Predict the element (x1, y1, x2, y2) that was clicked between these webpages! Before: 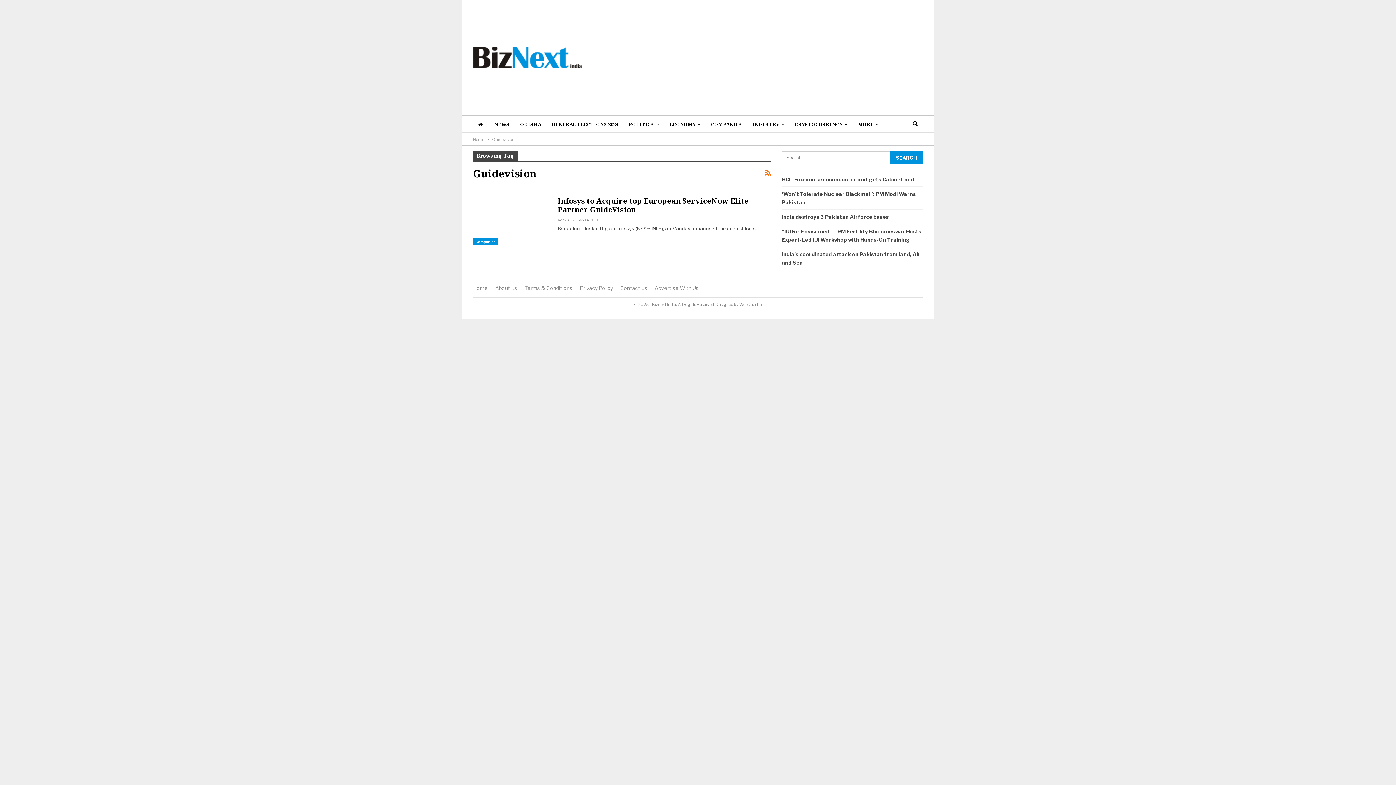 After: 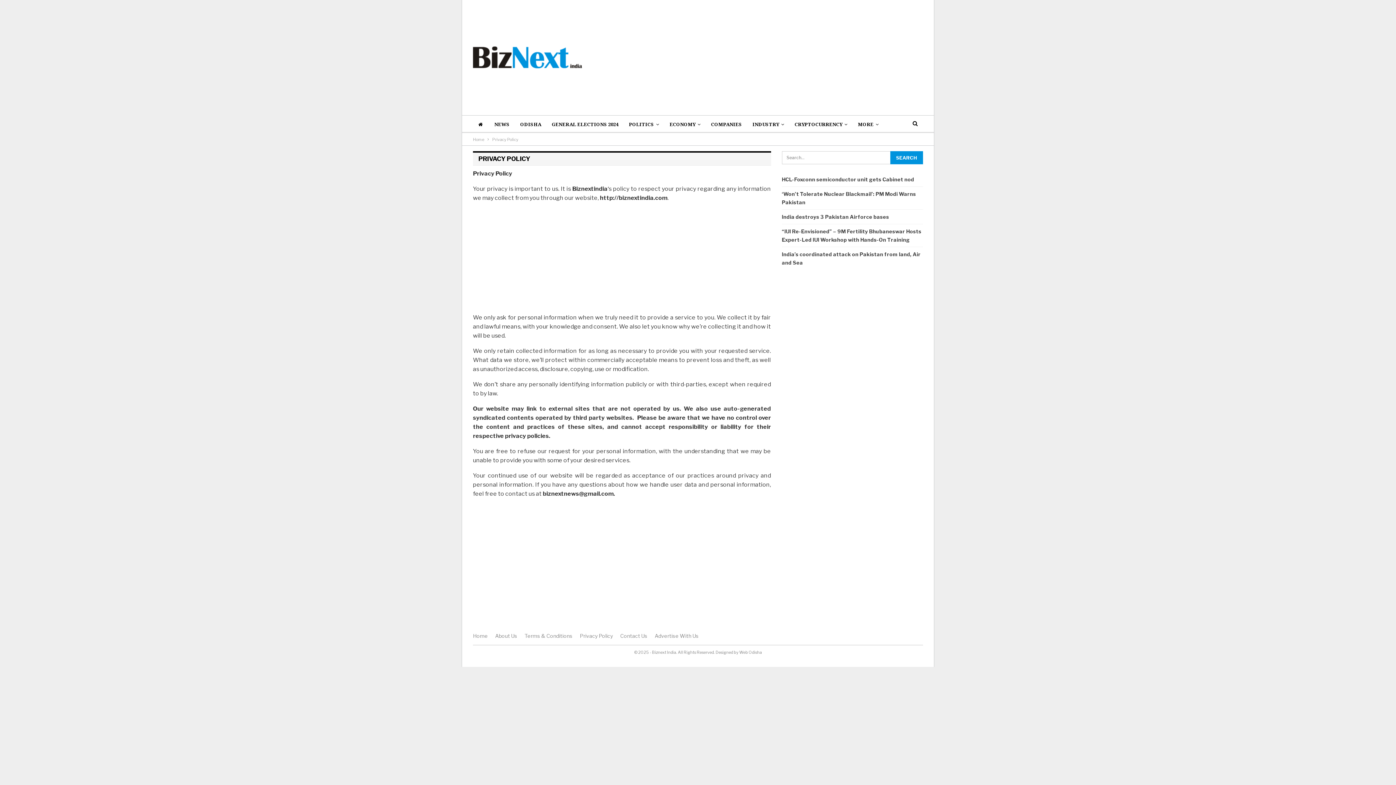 Action: label: Privacy Policy bbox: (580, 285, 613, 291)